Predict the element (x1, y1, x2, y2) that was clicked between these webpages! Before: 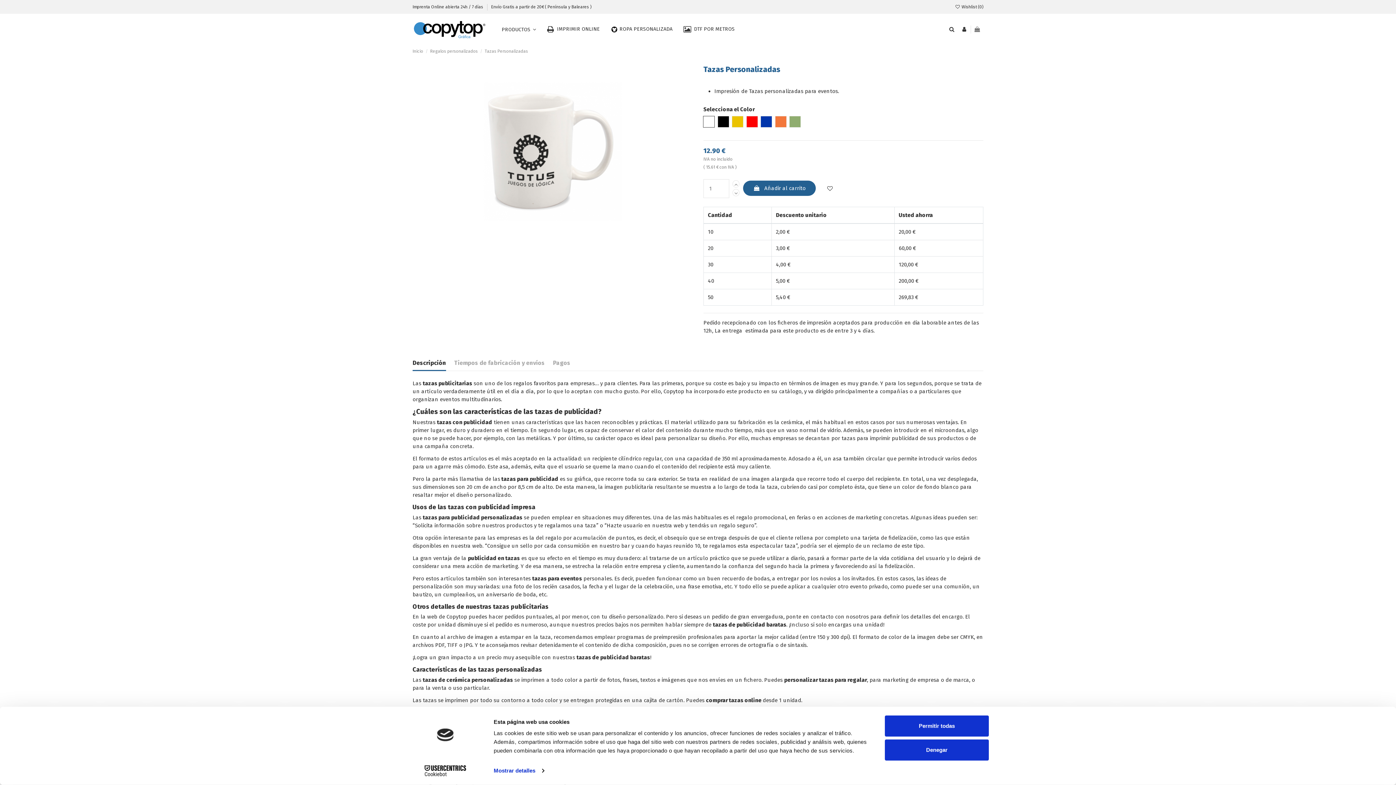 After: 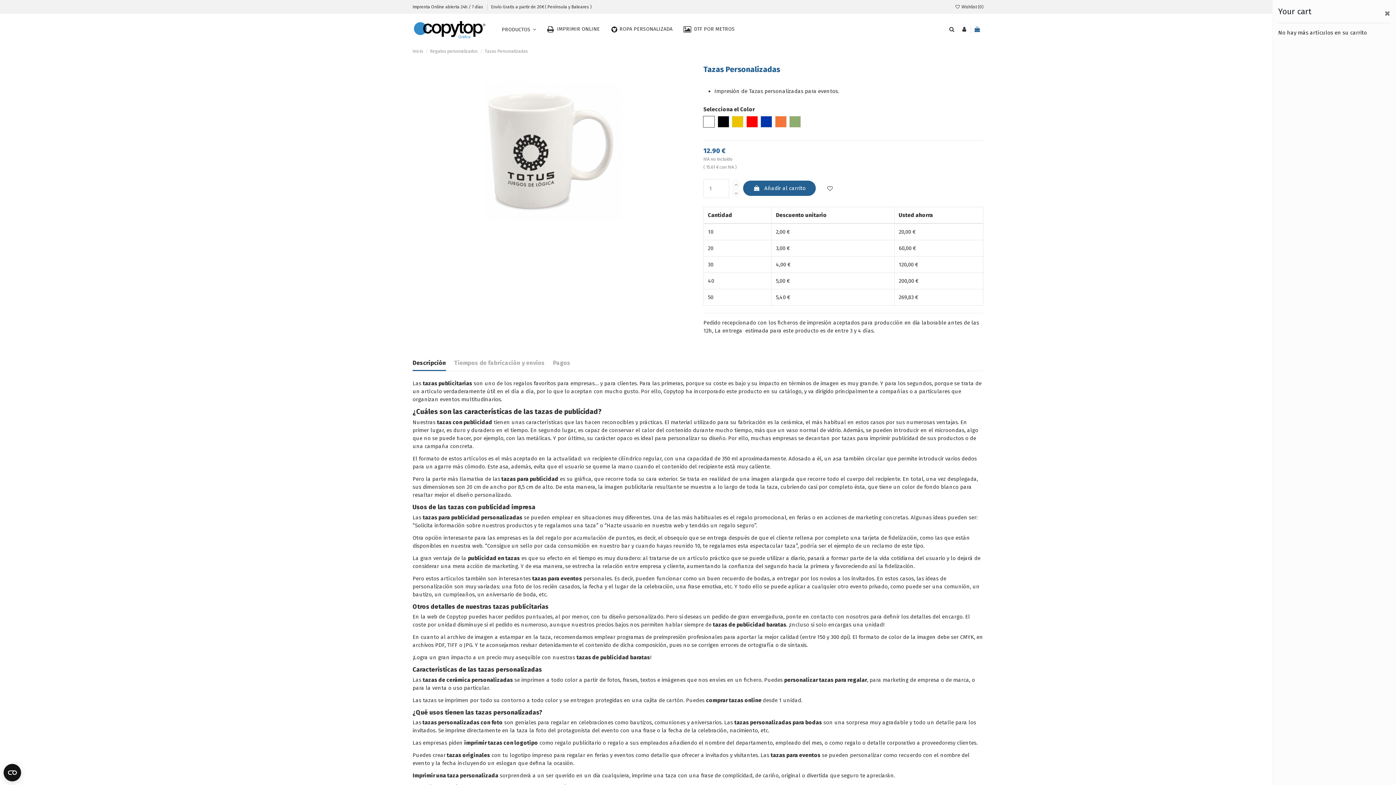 Action: bbox: (973, 25, 980, 33)